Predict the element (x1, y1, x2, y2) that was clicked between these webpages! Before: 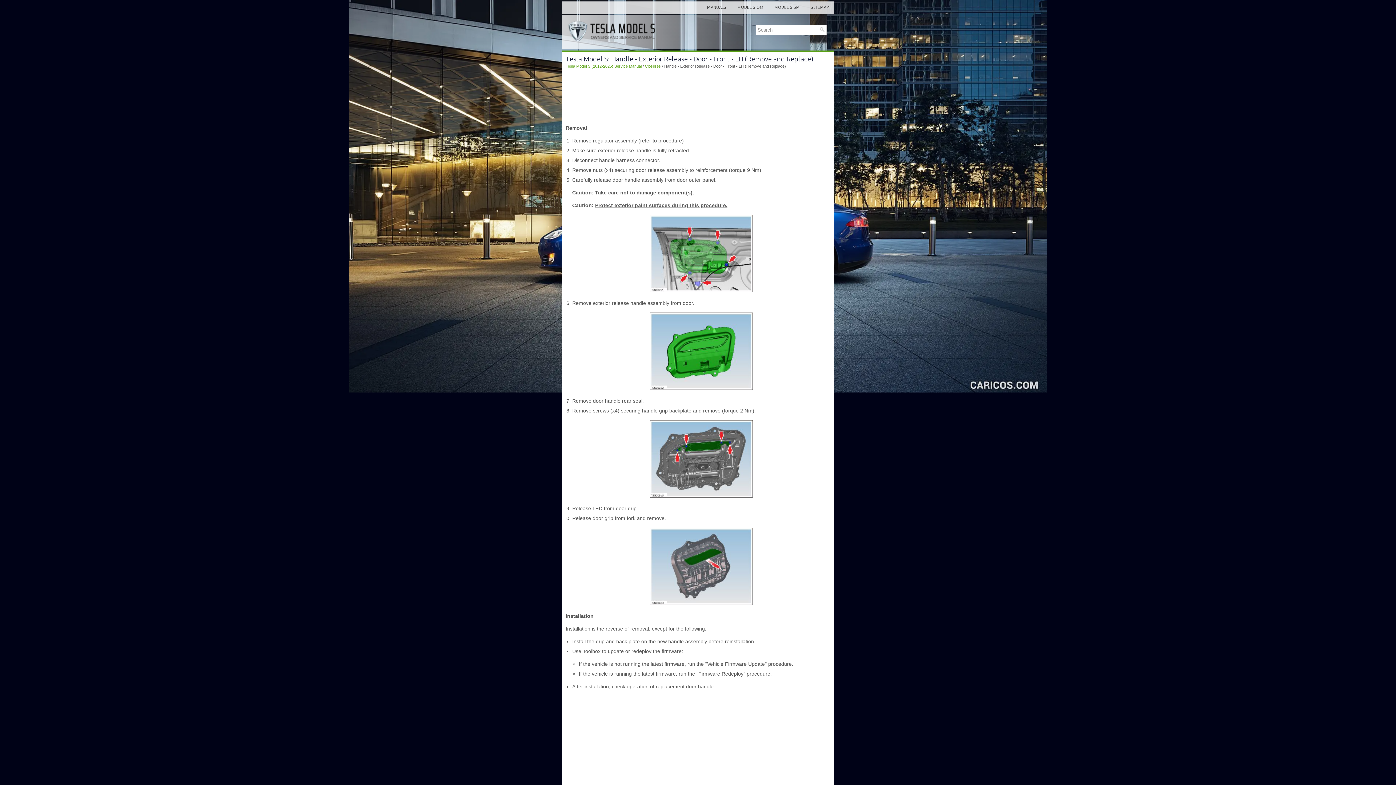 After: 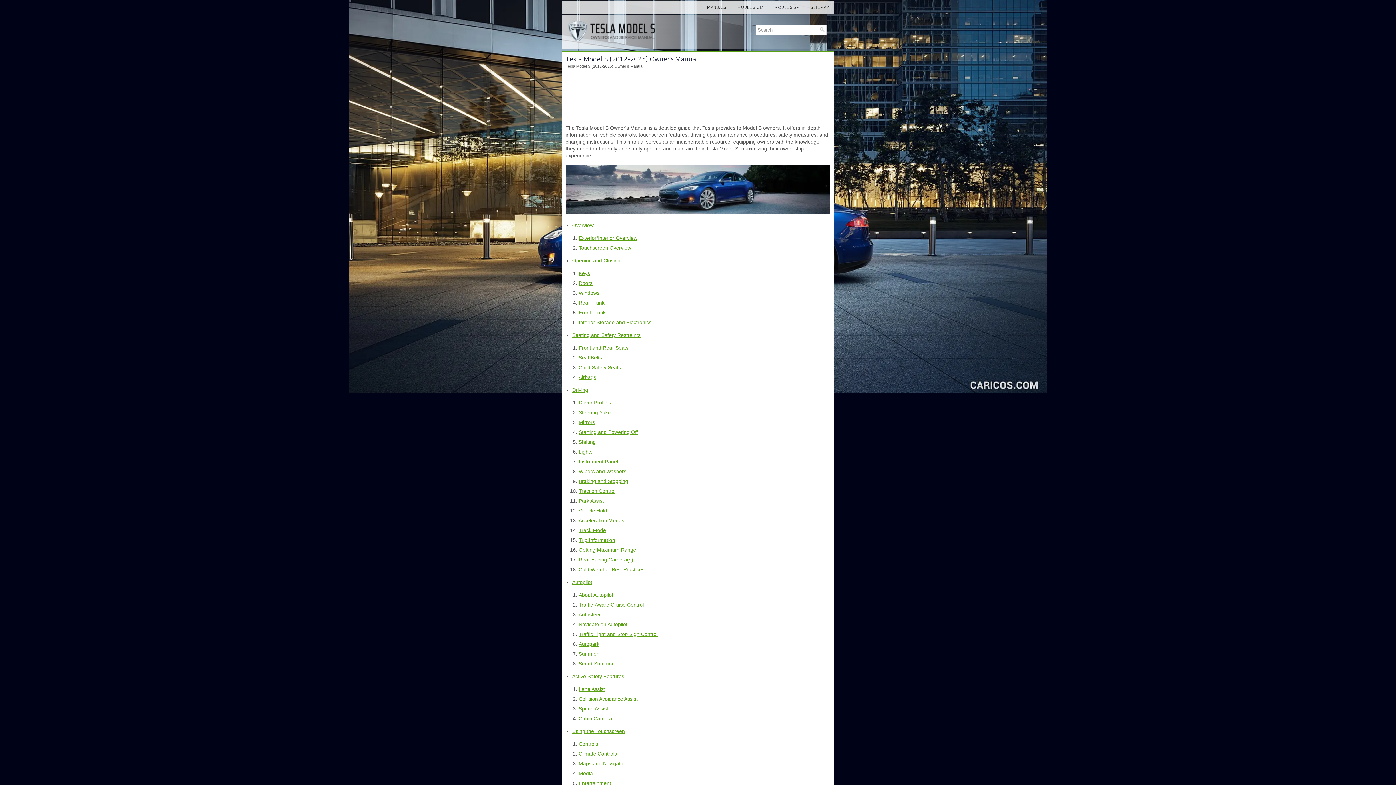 Action: bbox: (732, 1, 769, 13) label: MODEL S OM